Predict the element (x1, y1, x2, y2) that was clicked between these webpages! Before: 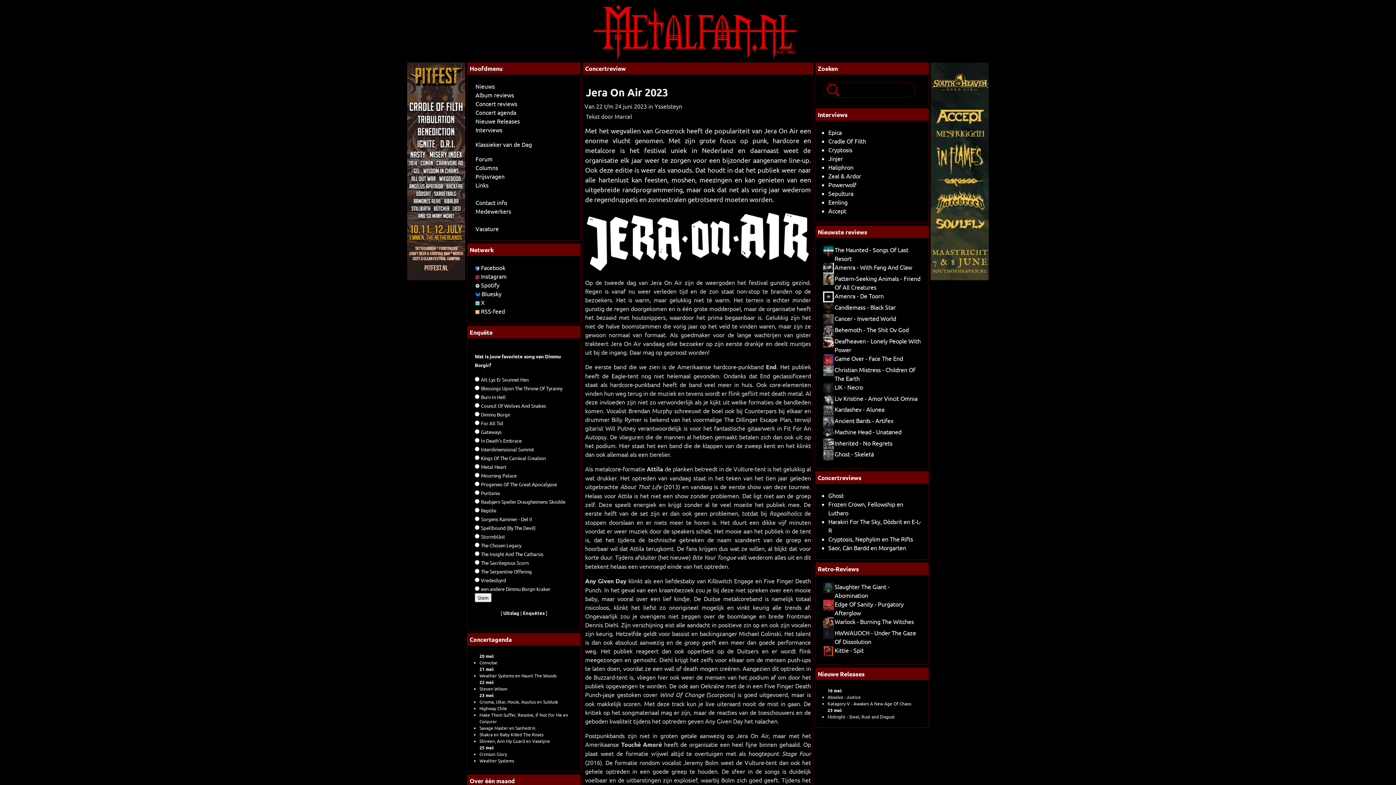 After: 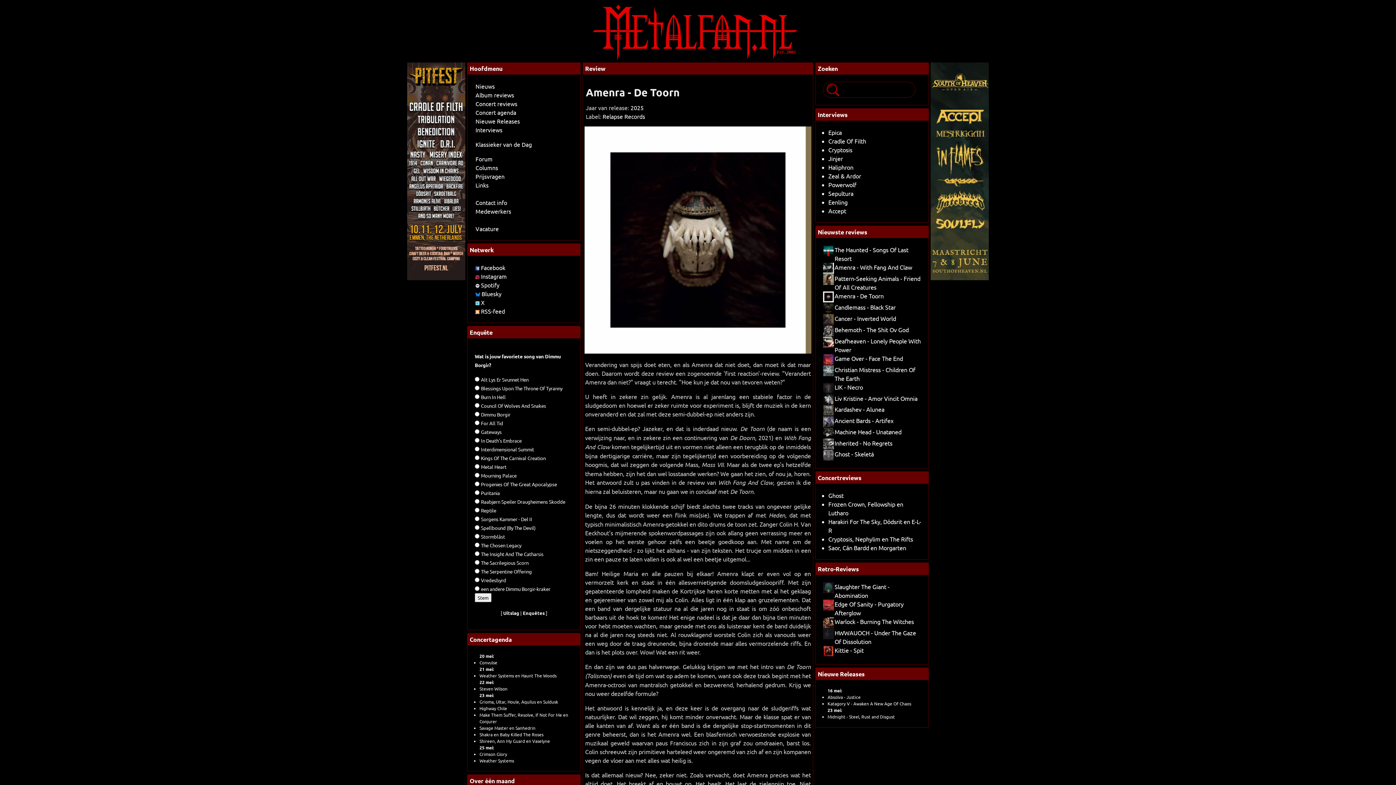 Action: bbox: (834, 292, 883, 299) label: Amenra - De Toorn